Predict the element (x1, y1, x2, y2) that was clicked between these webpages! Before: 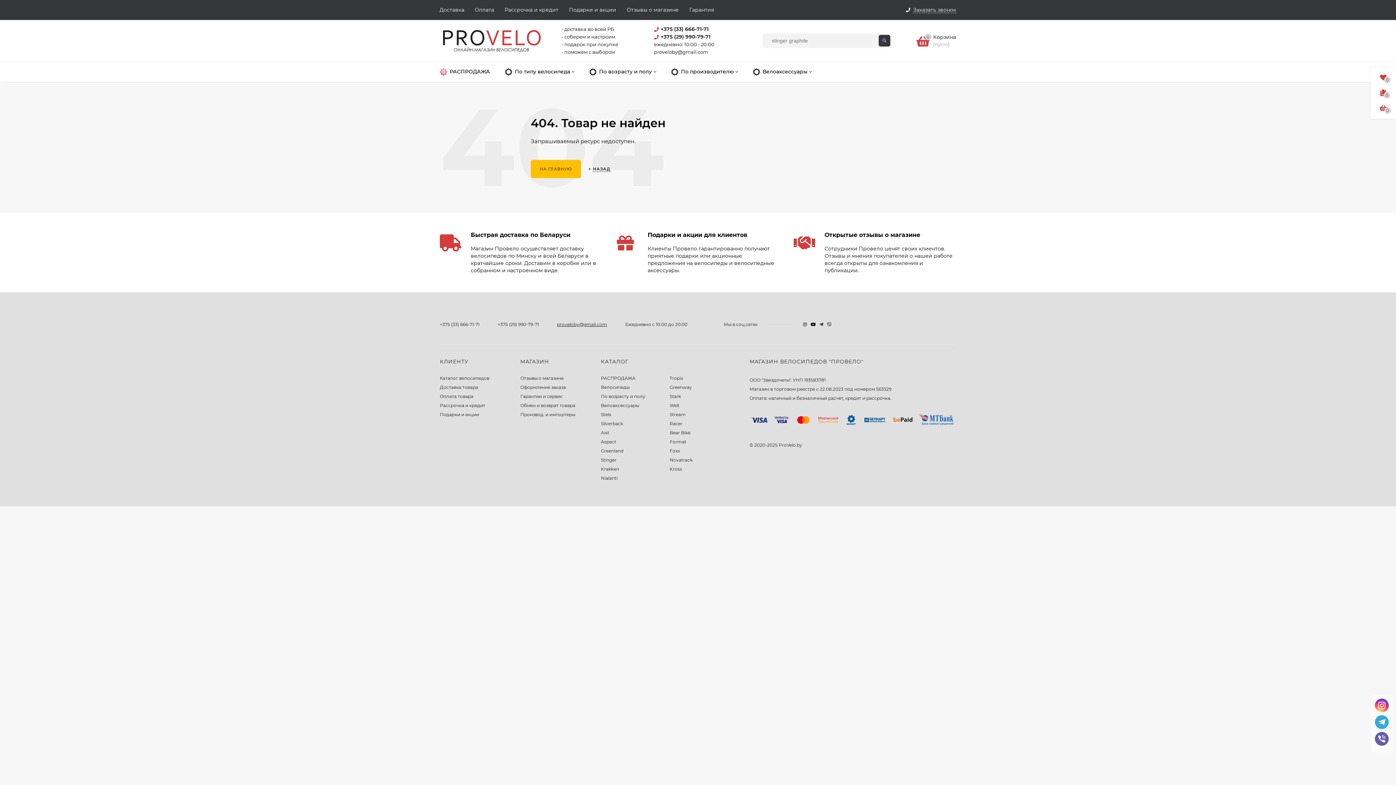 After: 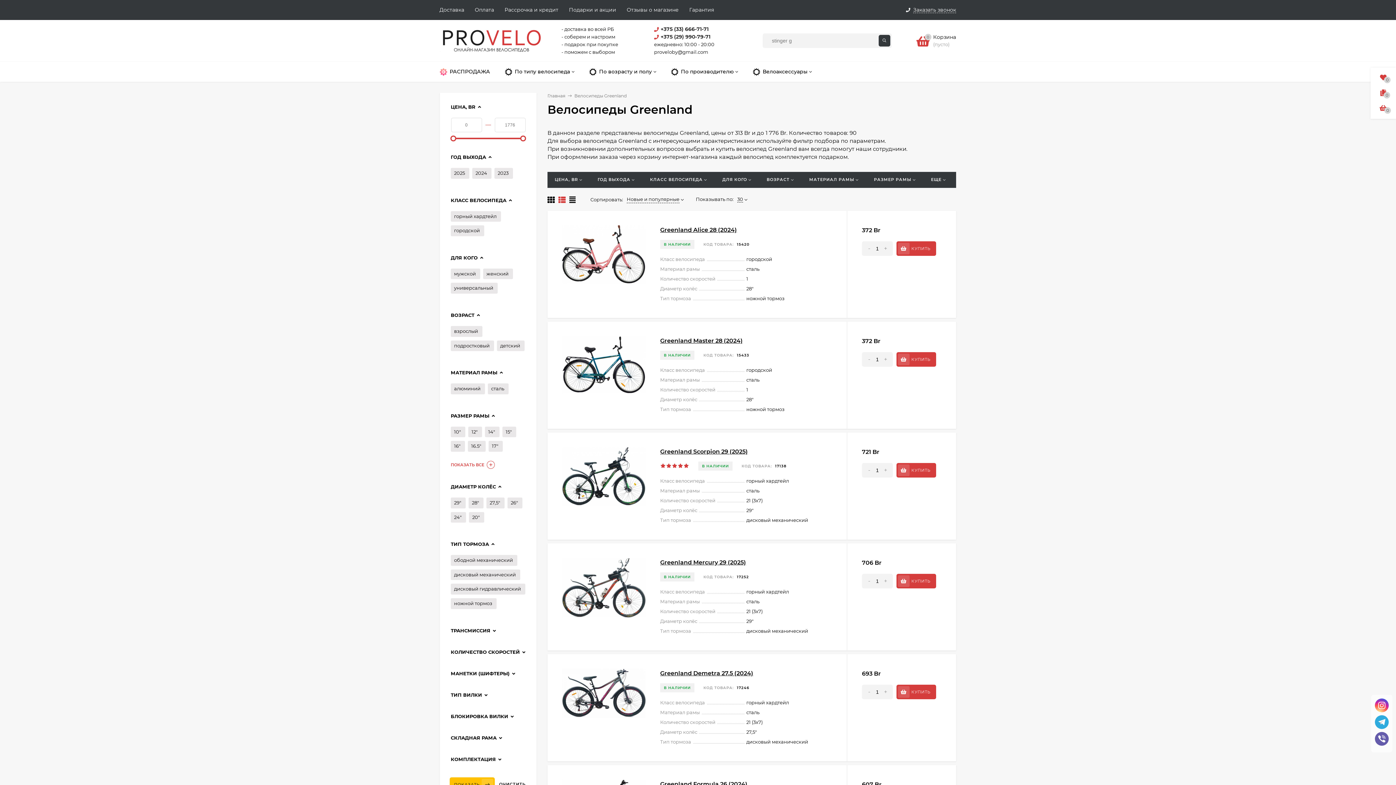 Action: bbox: (601, 448, 623, 453) label: Greenland